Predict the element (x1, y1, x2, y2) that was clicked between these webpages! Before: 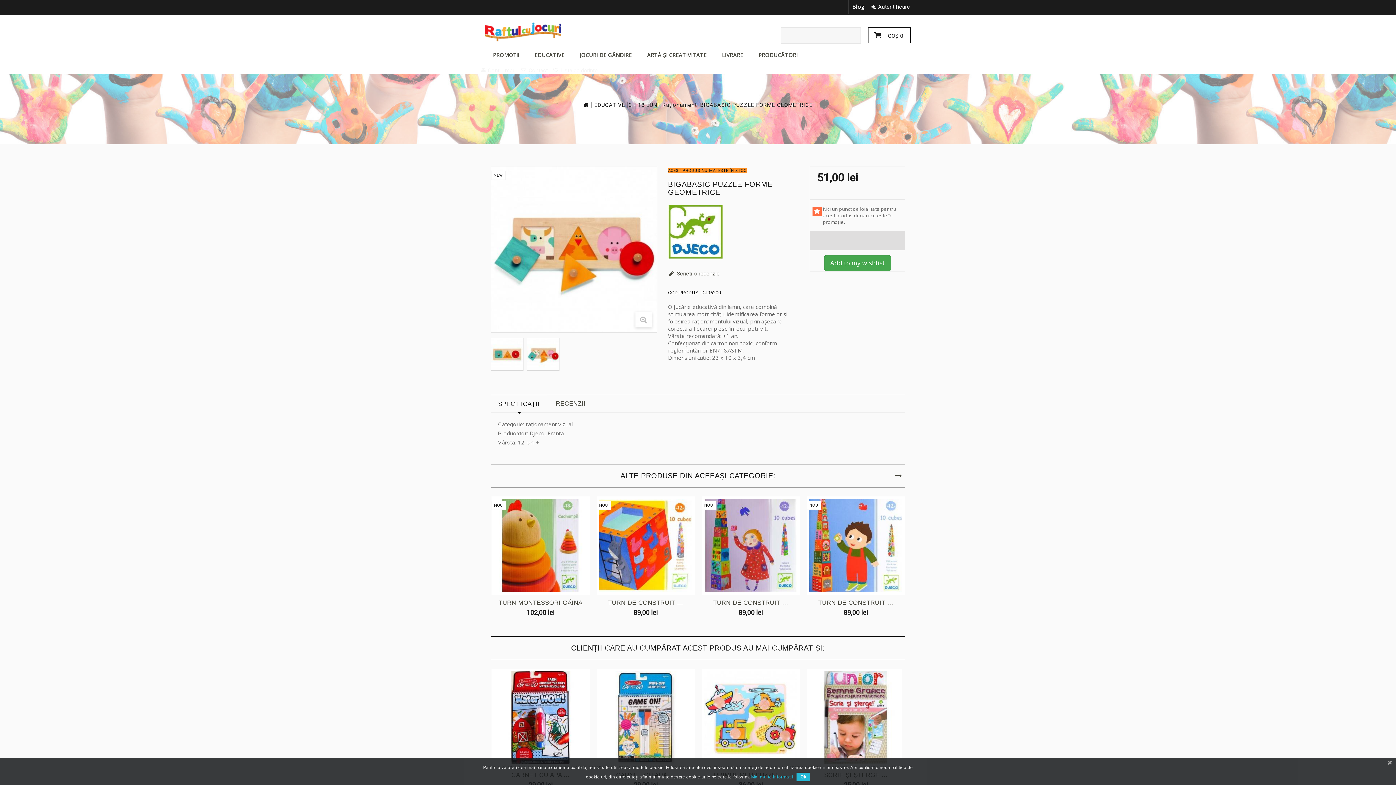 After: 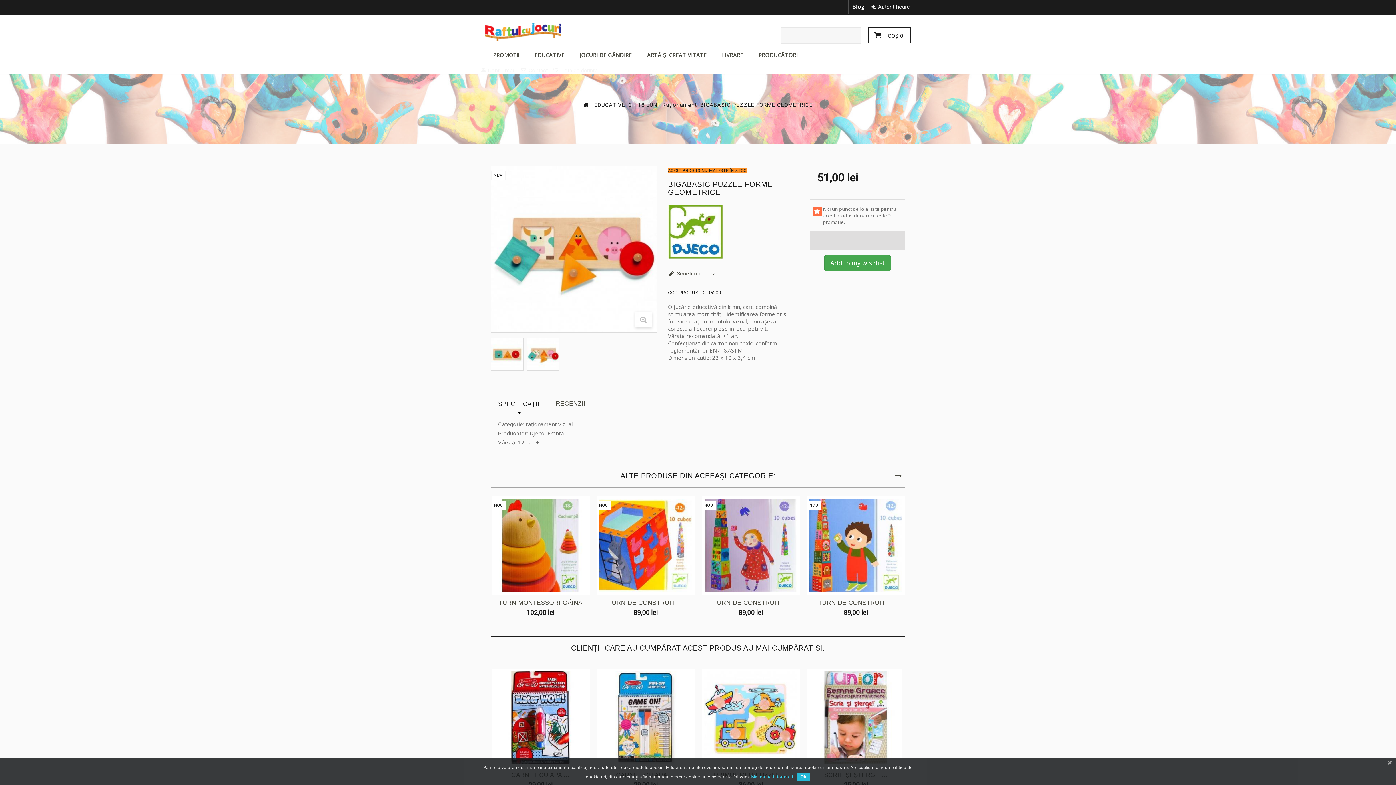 Action: label: Mai multe informatii bbox: (751, 772, 793, 781)